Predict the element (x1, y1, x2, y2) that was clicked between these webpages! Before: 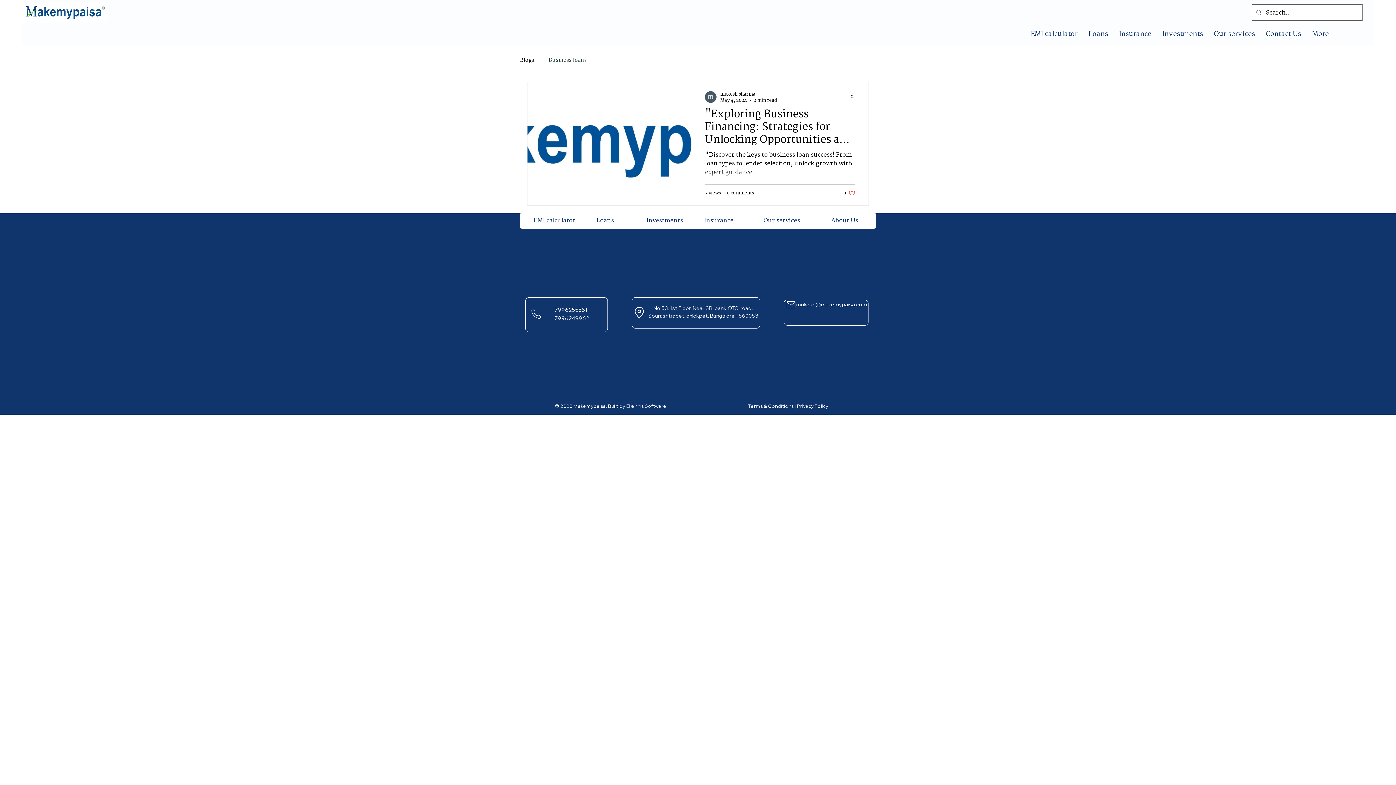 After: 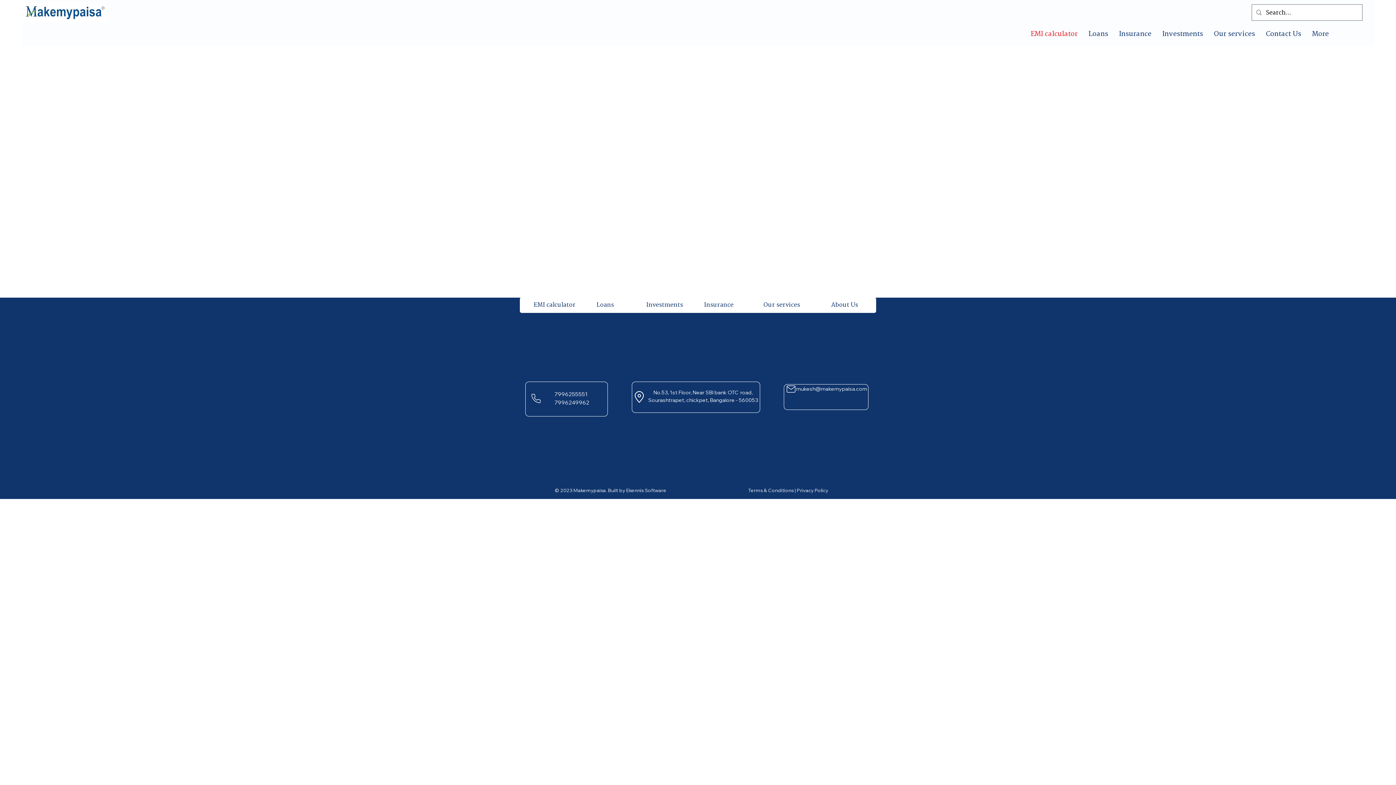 Action: bbox: (533, 216, 575, 224) label: EMI calculator